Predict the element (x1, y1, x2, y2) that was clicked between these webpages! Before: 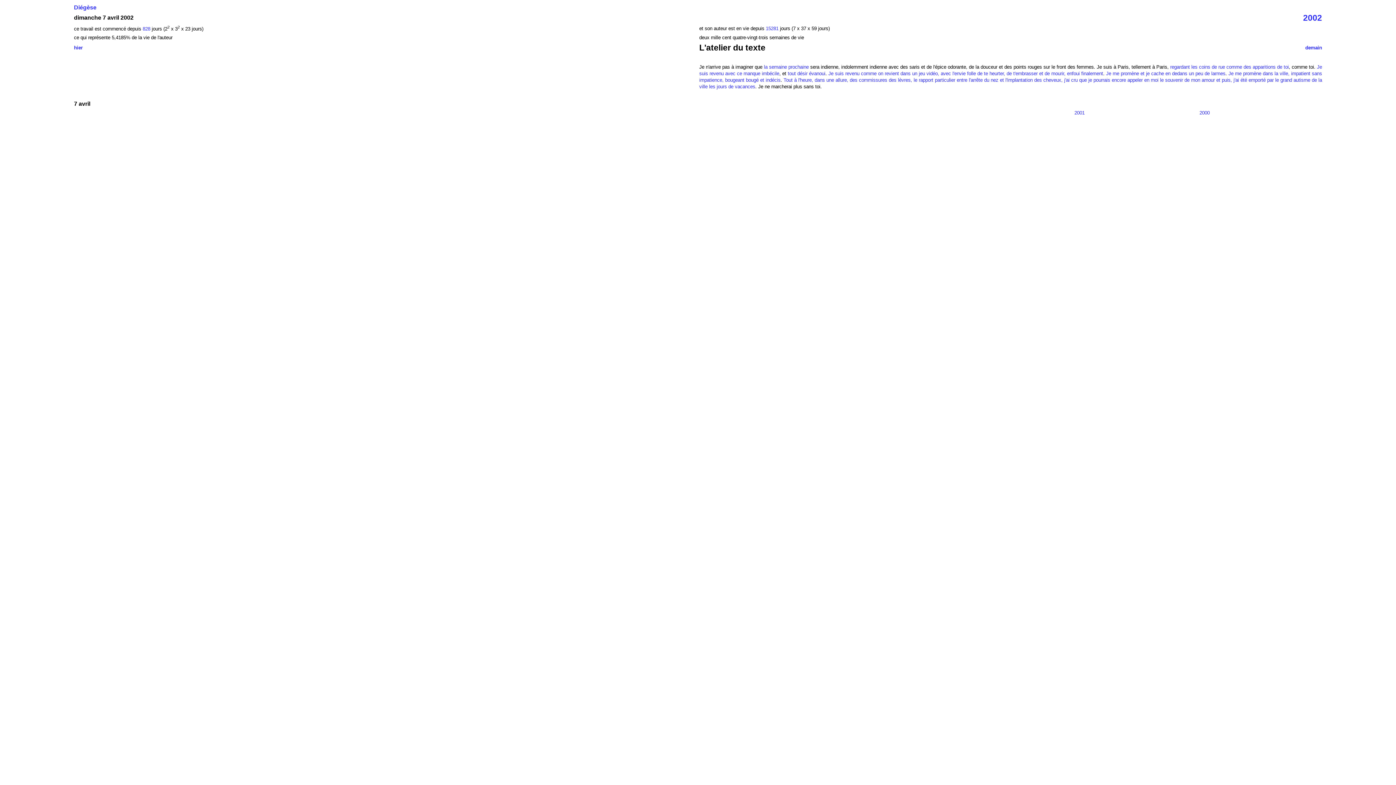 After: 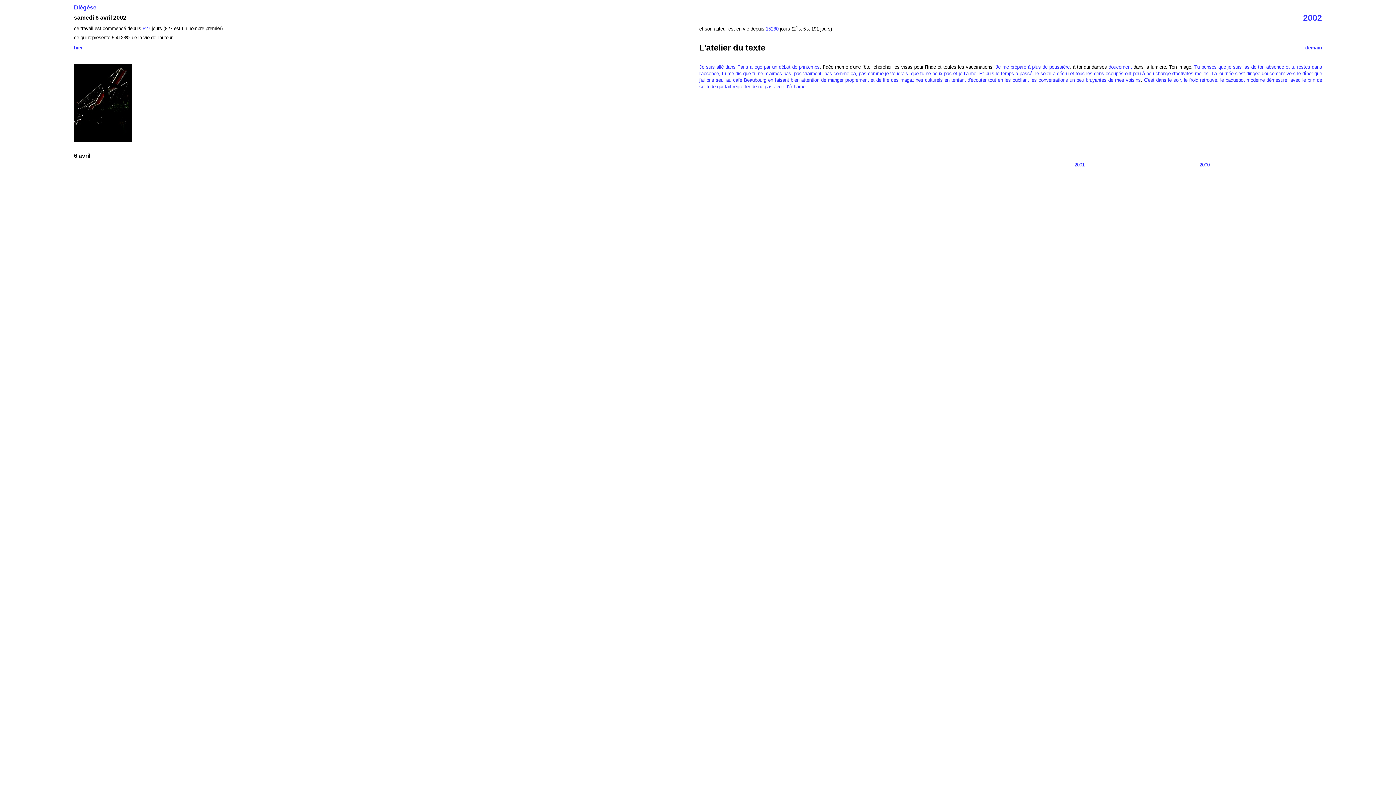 Action: bbox: (74, 44, 82, 50) label: hier